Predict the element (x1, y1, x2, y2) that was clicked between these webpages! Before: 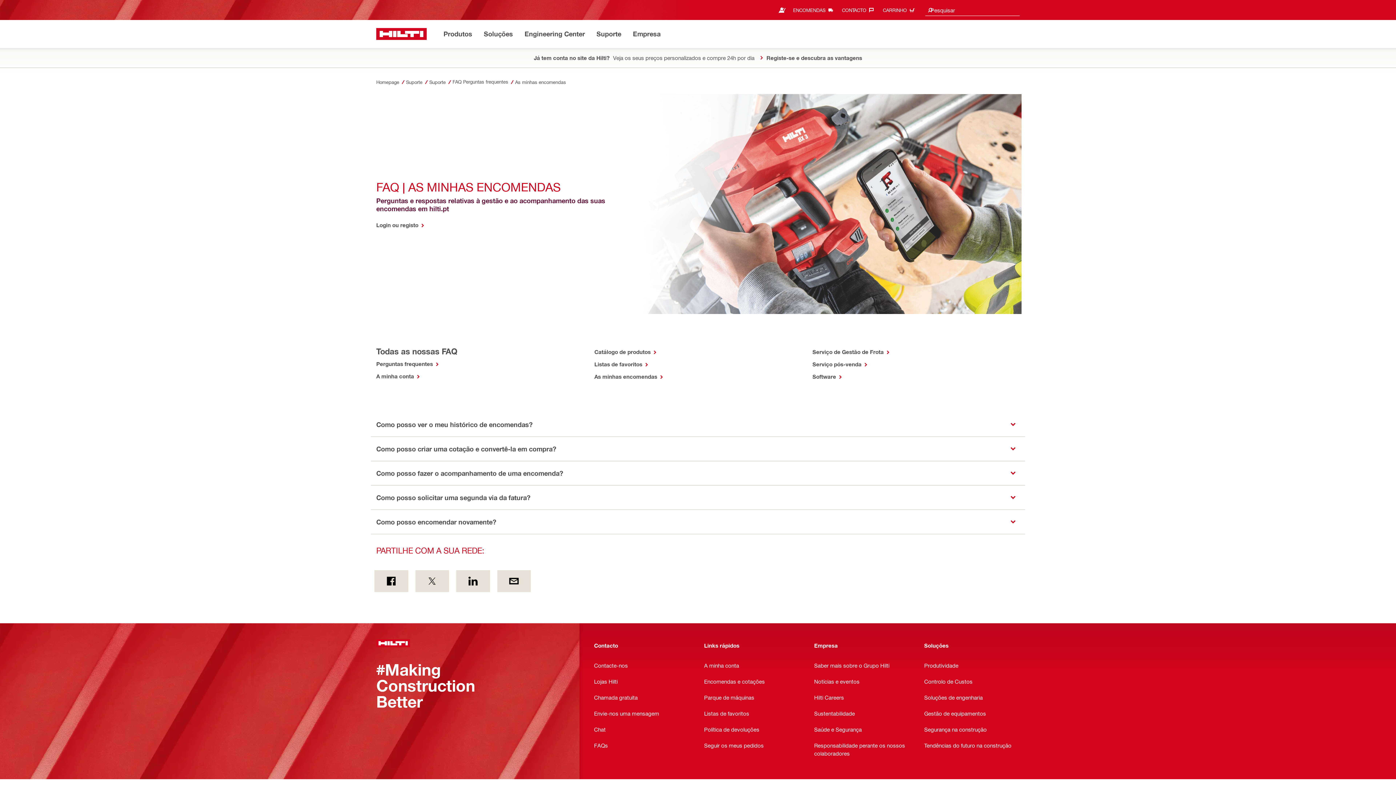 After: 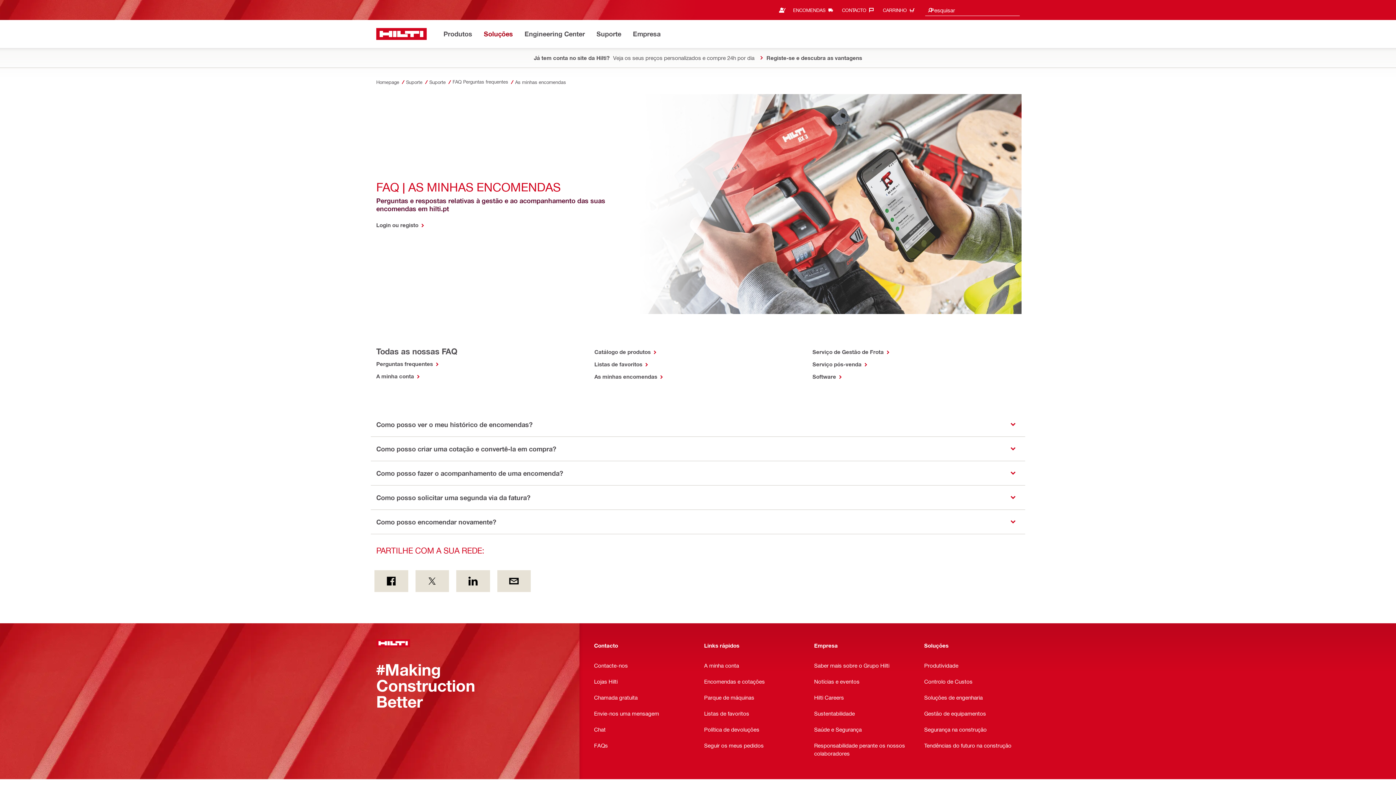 Action: bbox: (483, 28, 513, 40) label: Soluções